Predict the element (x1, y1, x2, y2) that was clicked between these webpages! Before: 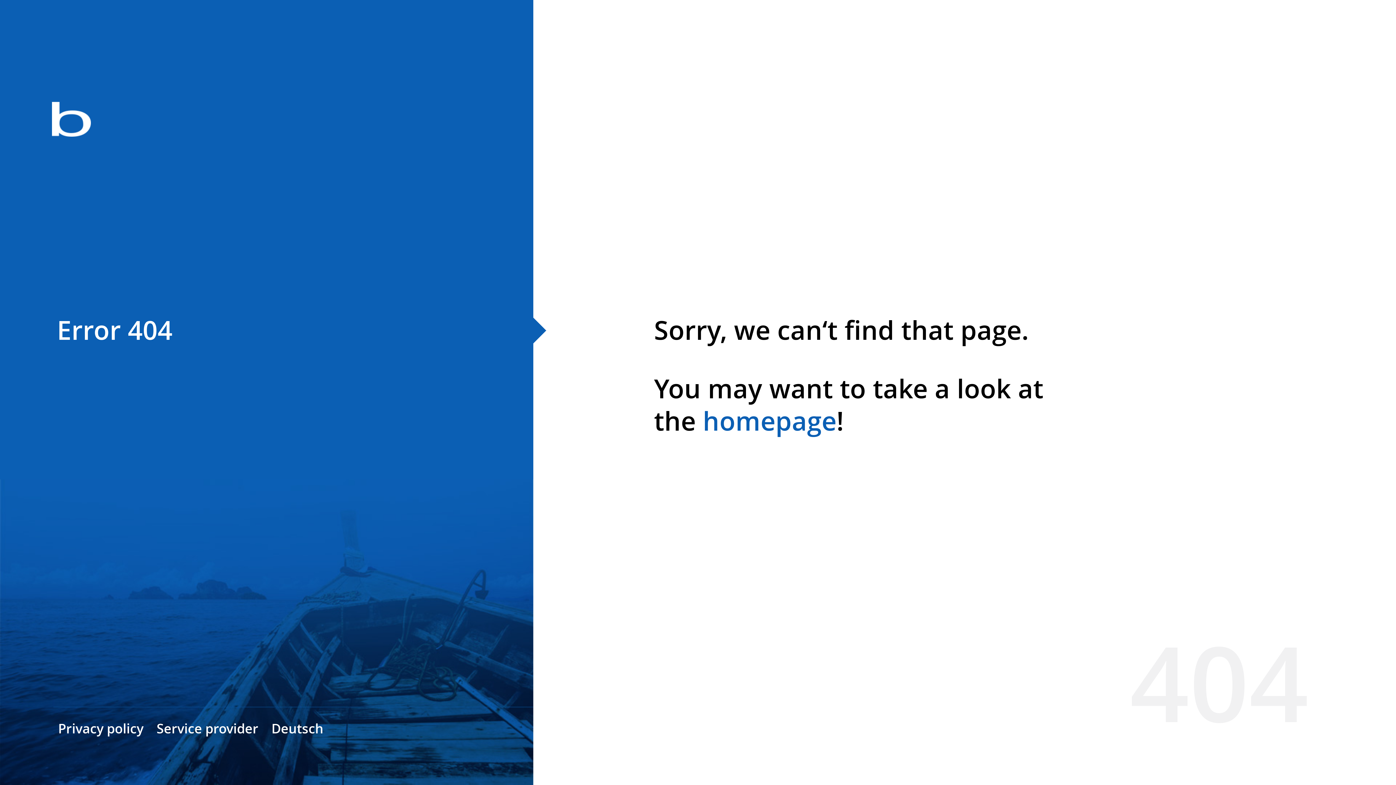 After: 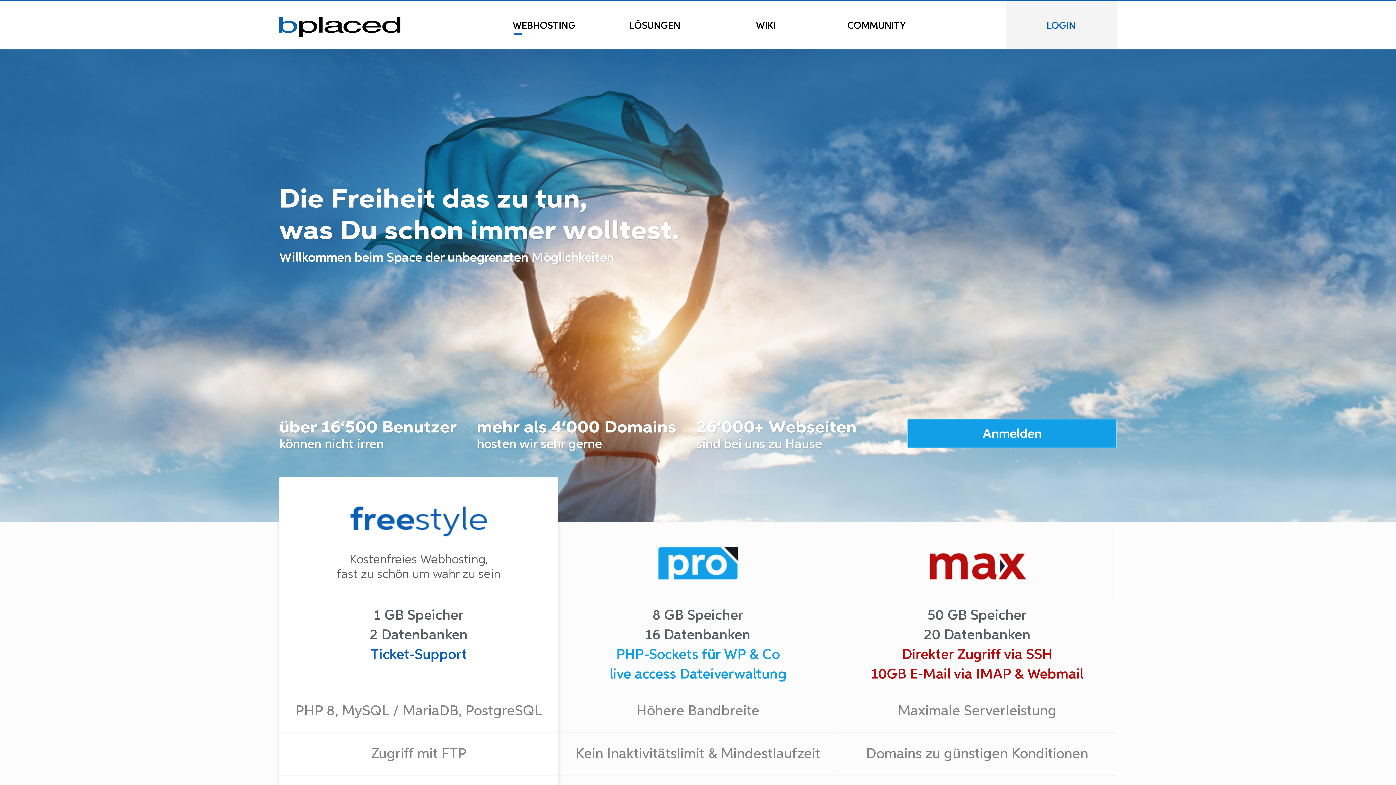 Action: bbox: (0, 78, 533, 163)